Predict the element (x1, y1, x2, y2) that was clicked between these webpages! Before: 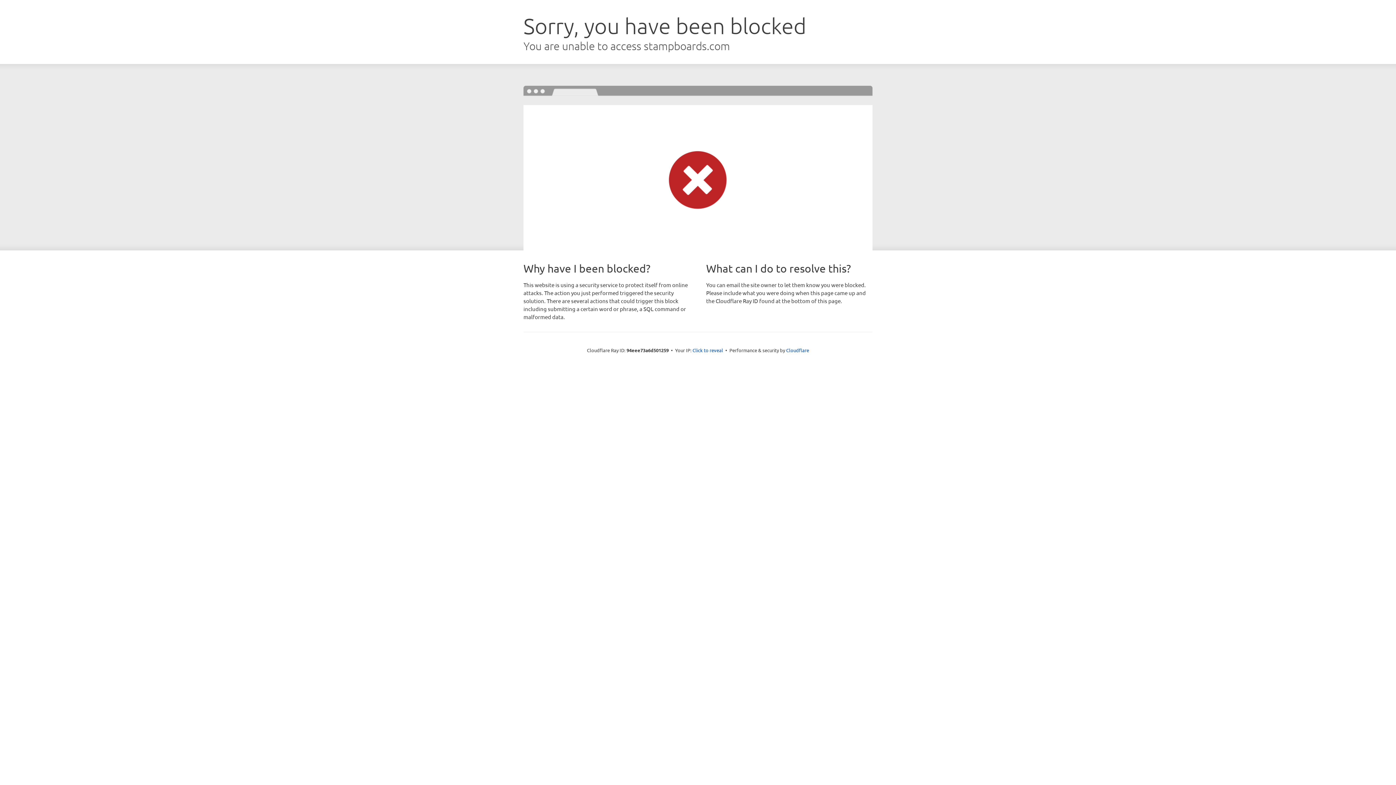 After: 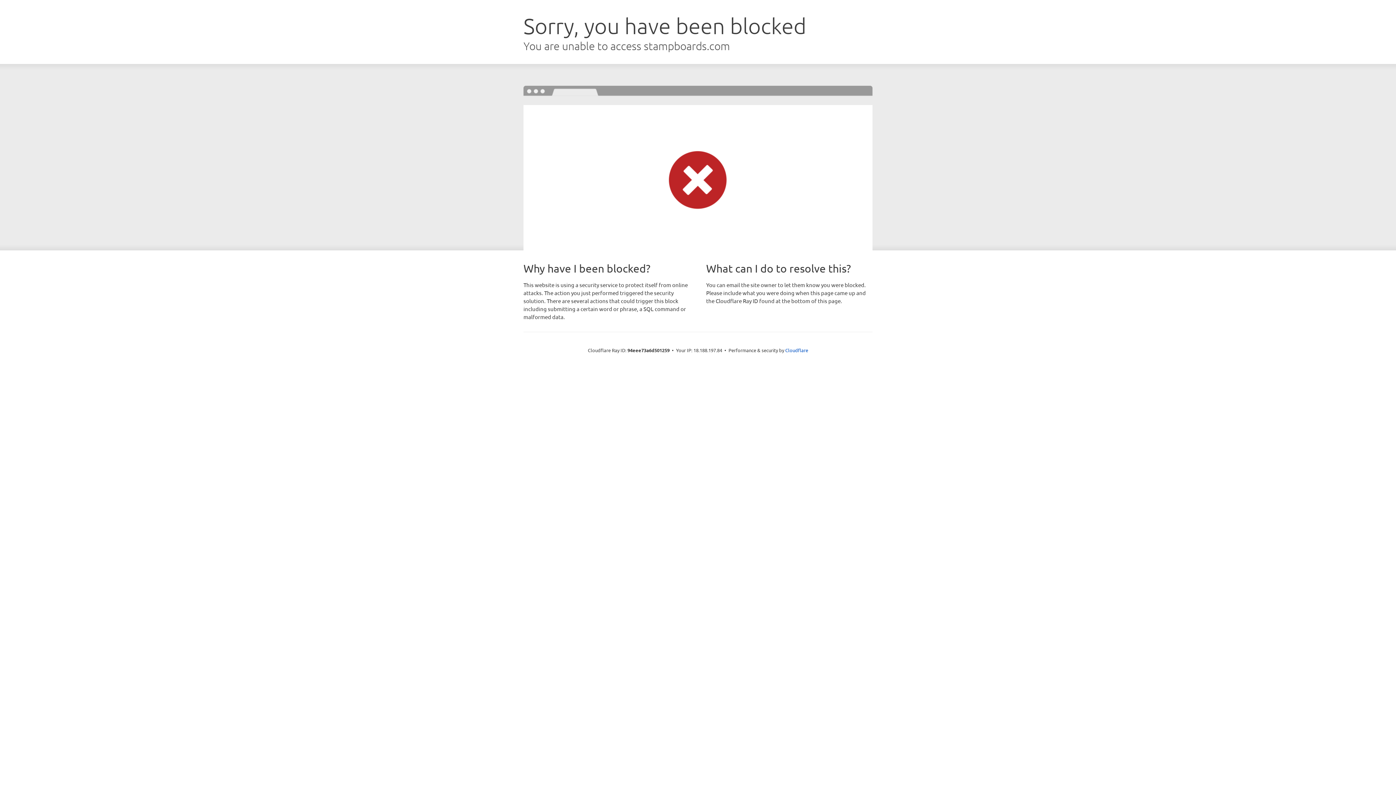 Action: bbox: (692, 346, 723, 353) label: Click to reveal